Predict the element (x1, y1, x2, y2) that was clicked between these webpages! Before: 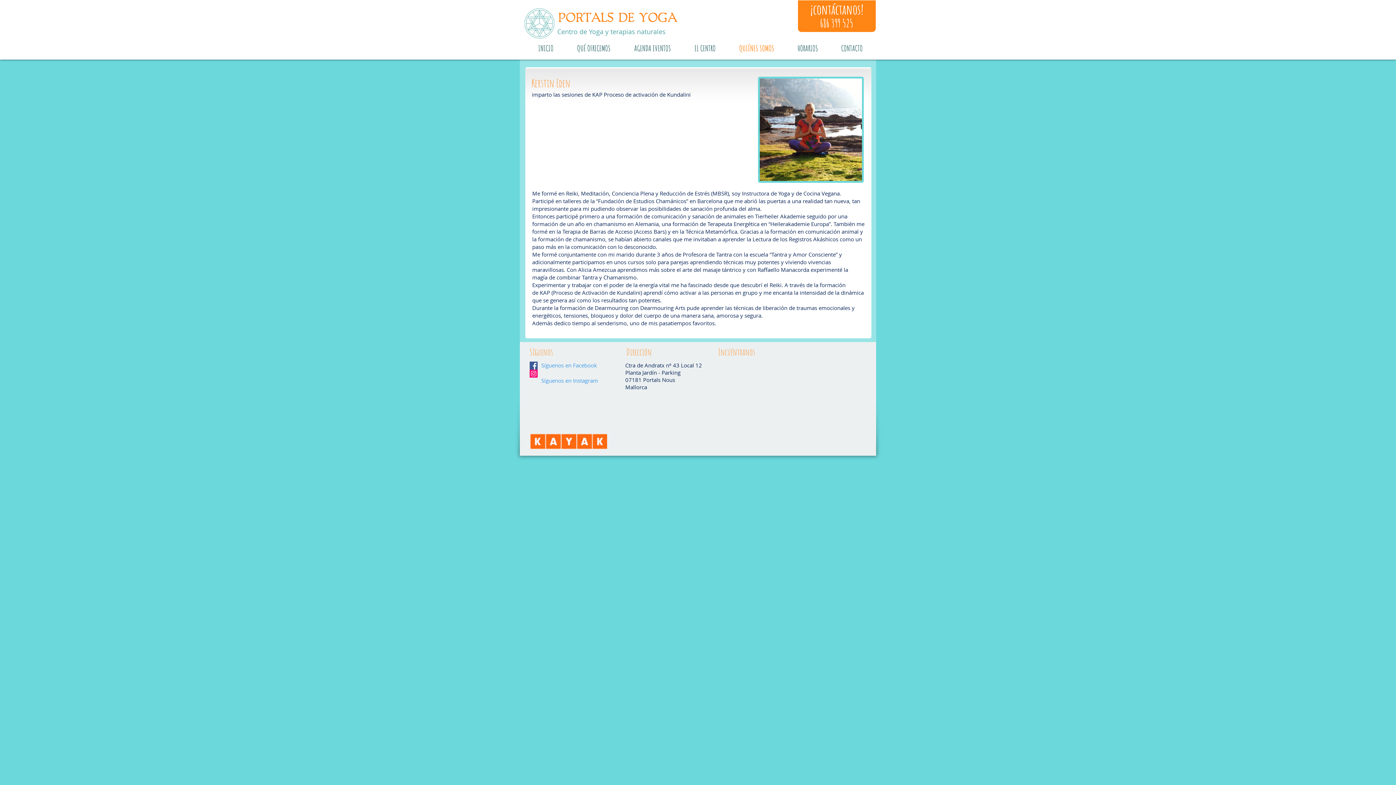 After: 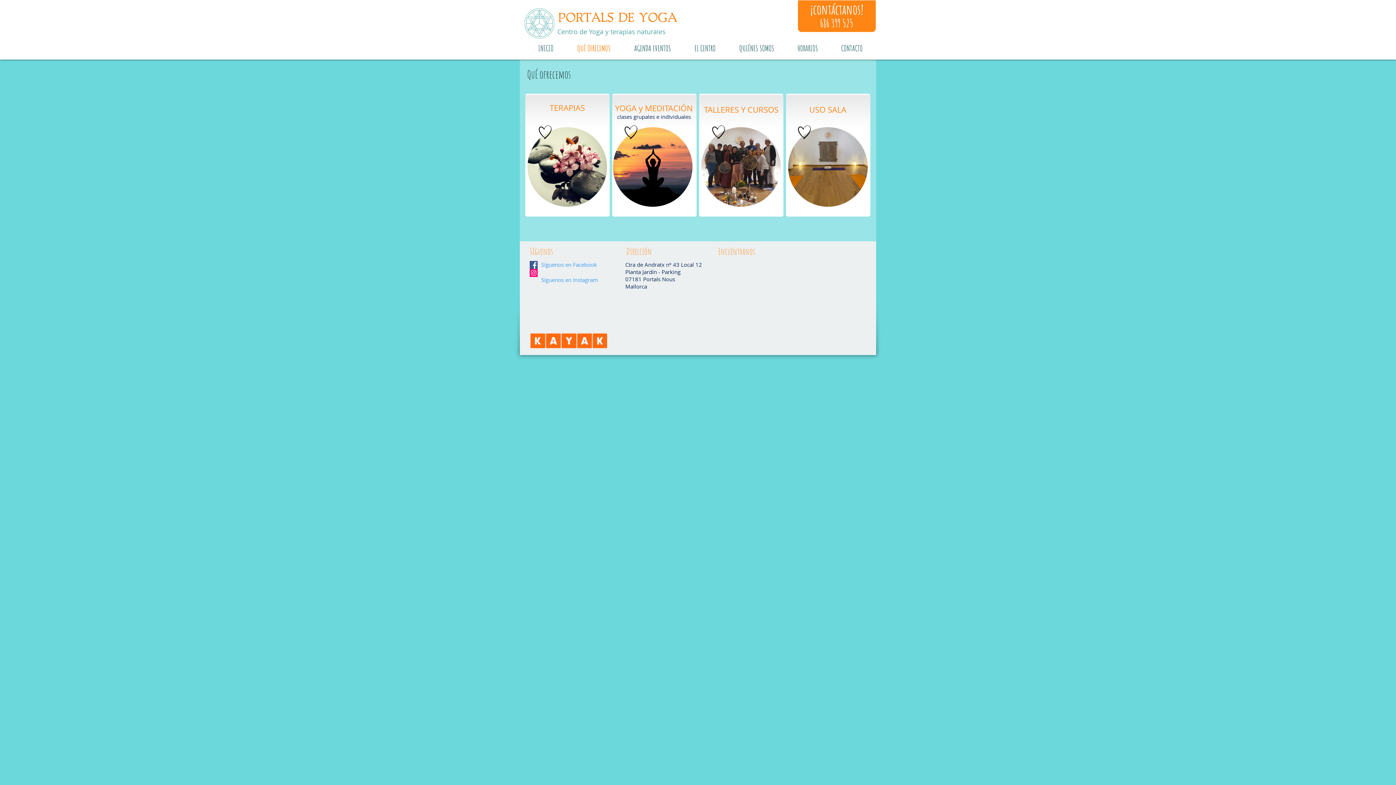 Action: label: QUÉ OFRECEMOS bbox: (565, 41, 622, 55)